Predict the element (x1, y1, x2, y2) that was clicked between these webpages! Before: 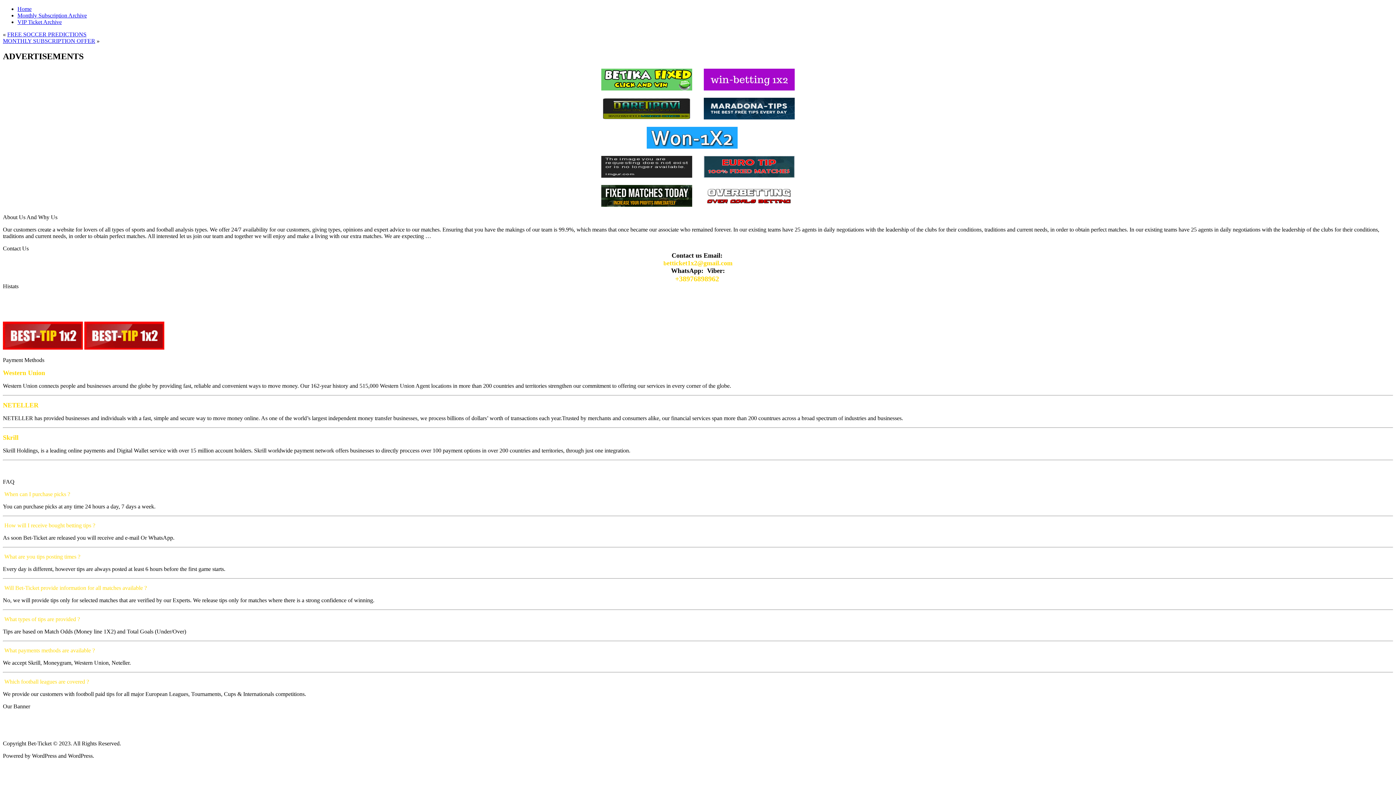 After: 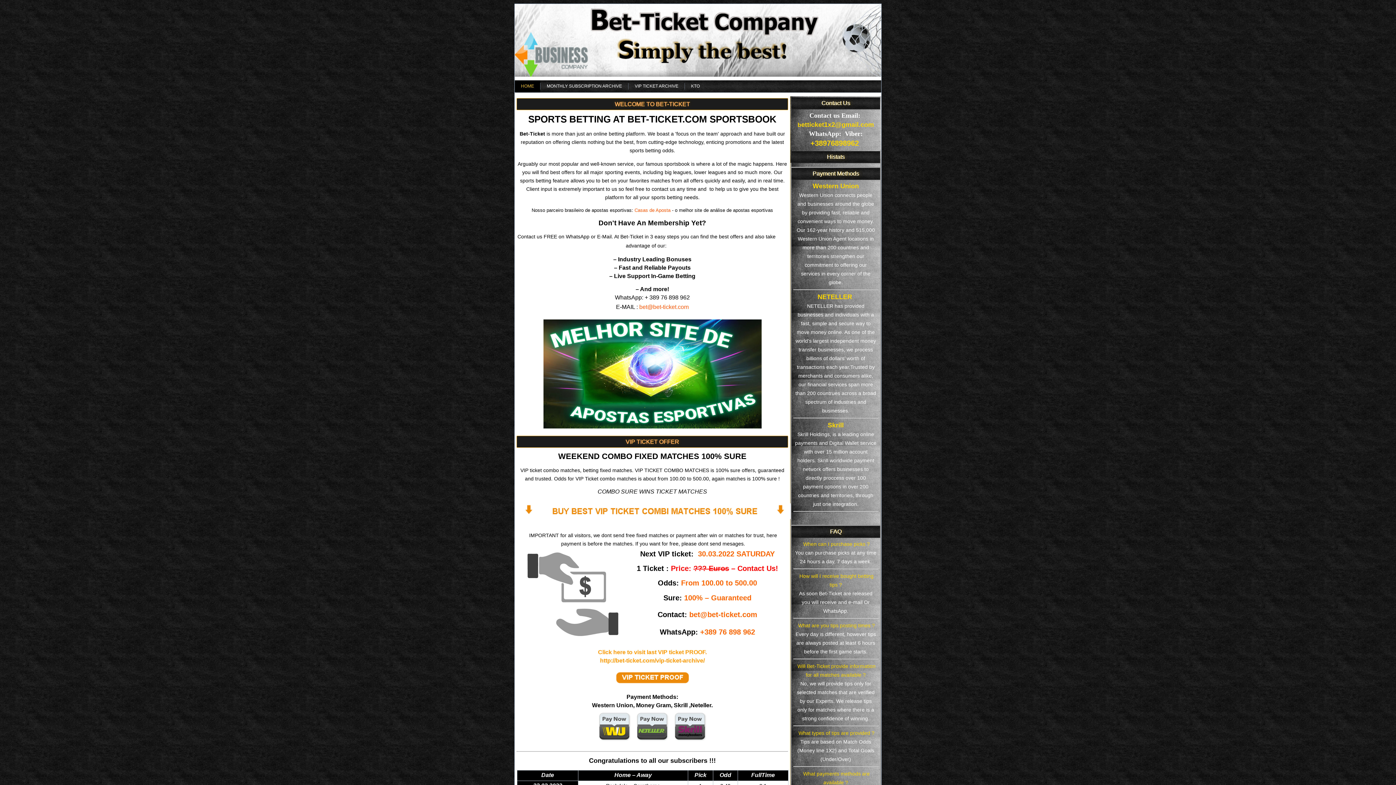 Action: bbox: (17, 5, 31, 12) label: Home